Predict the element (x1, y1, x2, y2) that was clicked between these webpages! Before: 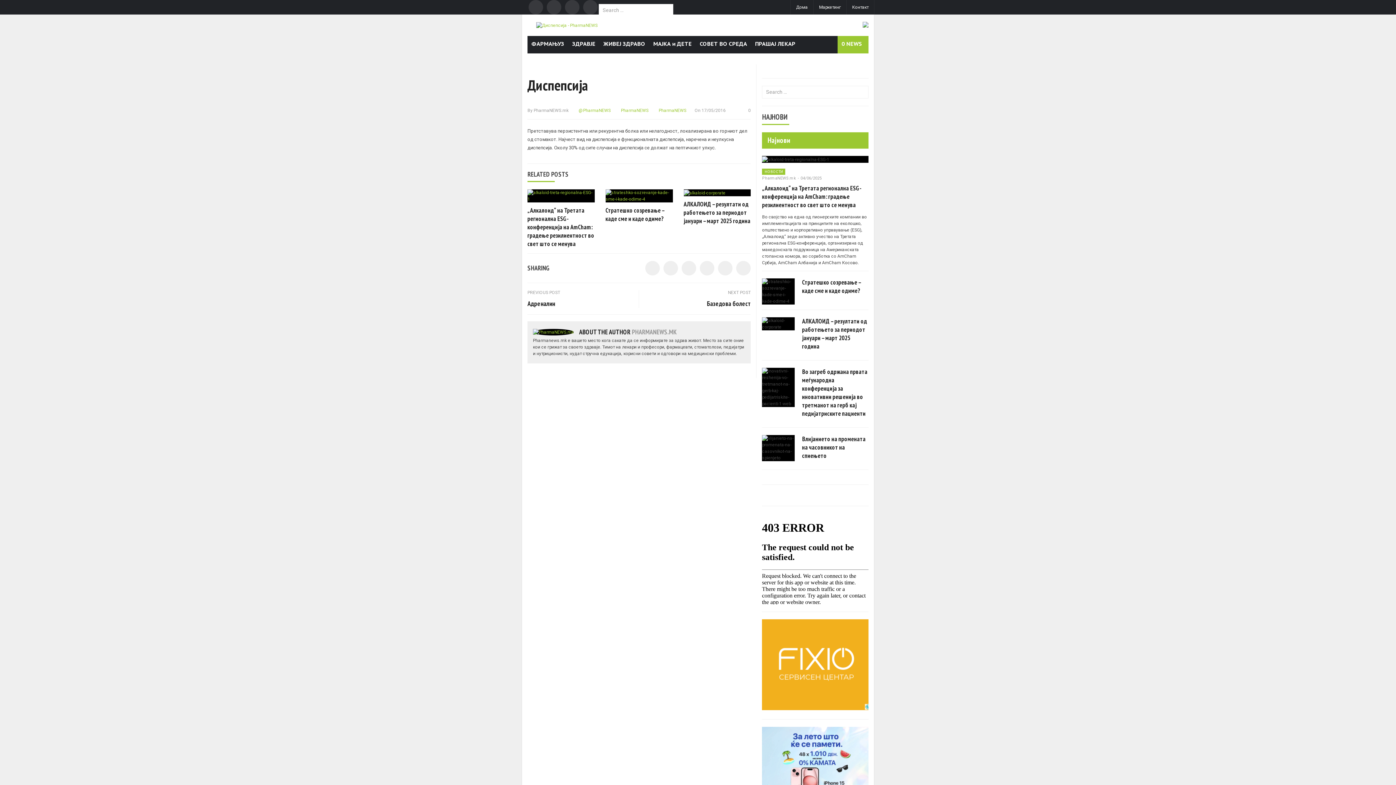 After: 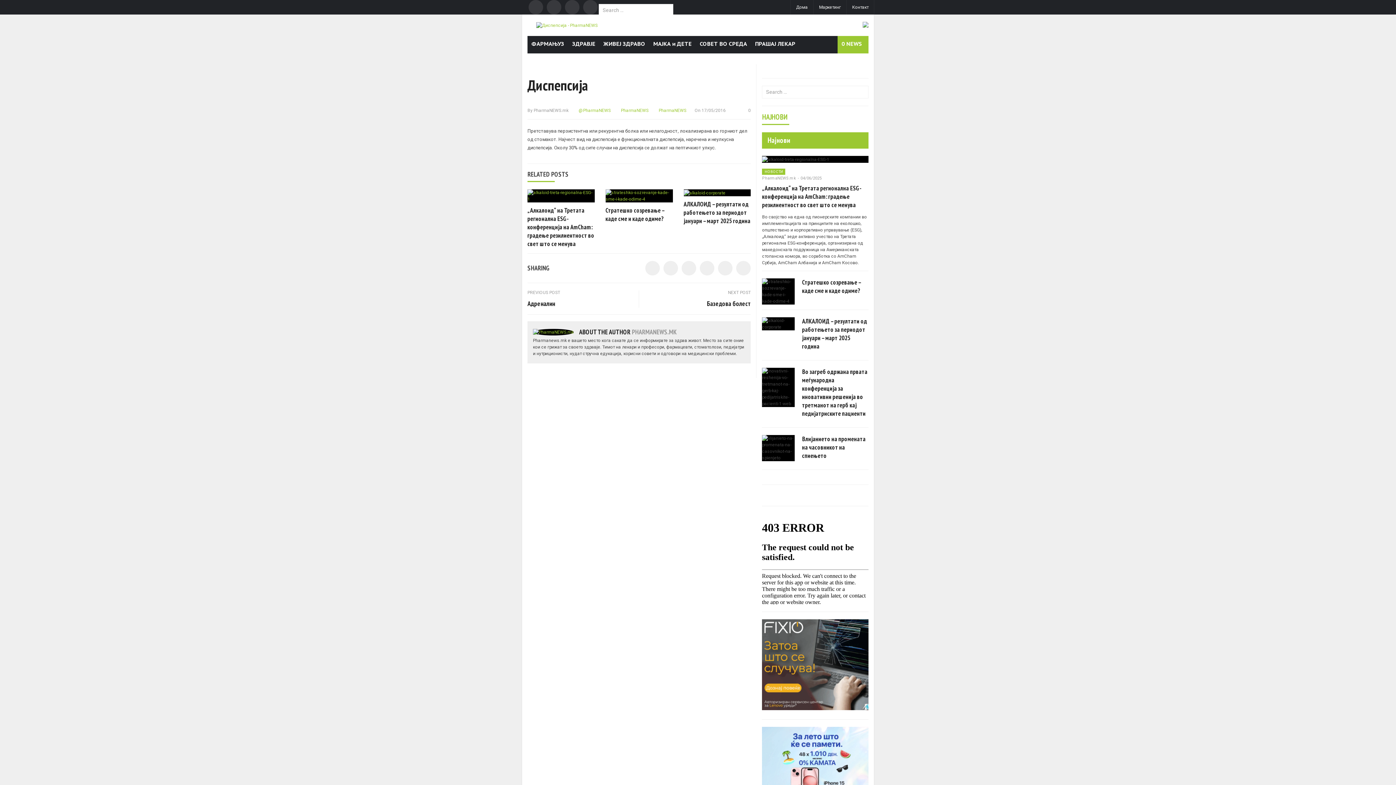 Action: label: НАЈНОВИ bbox: (762, 112, 787, 121)